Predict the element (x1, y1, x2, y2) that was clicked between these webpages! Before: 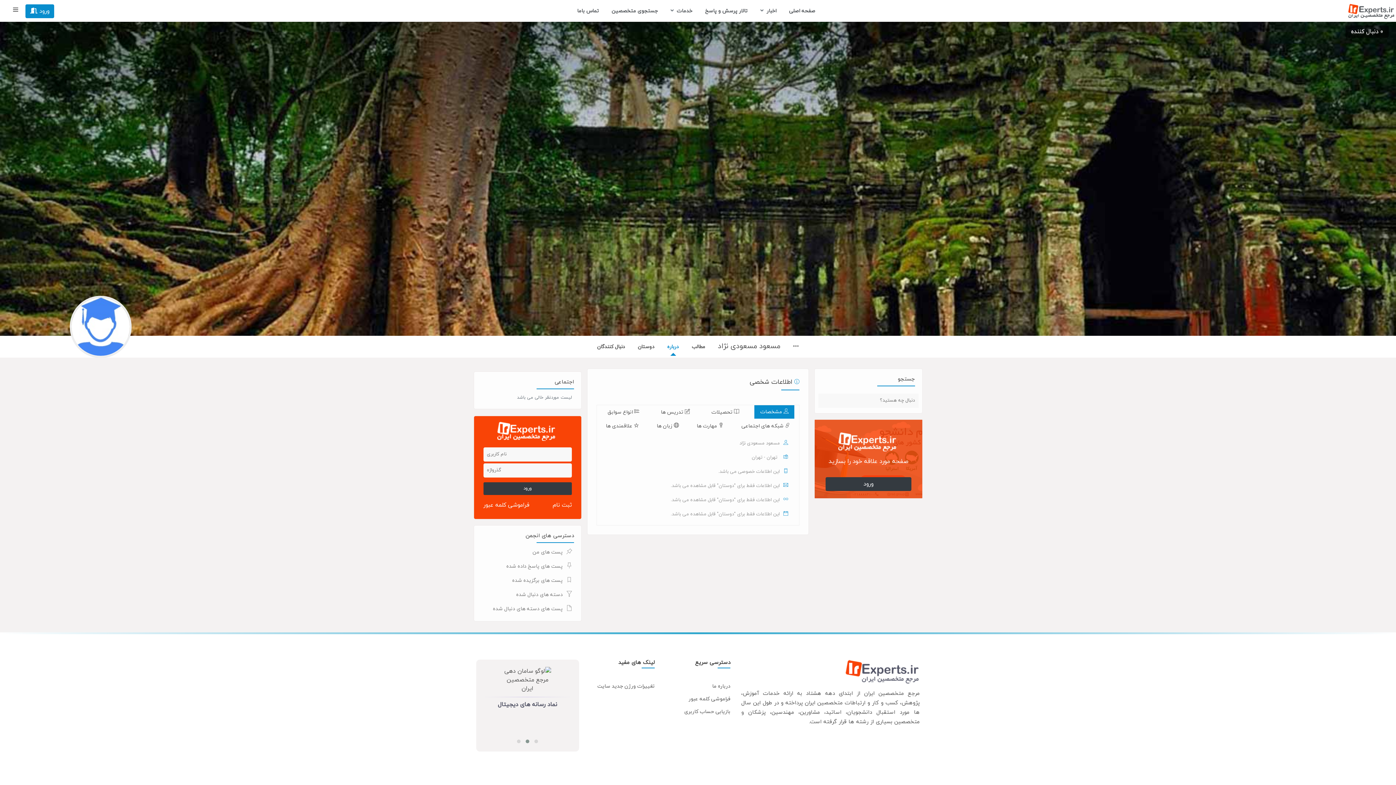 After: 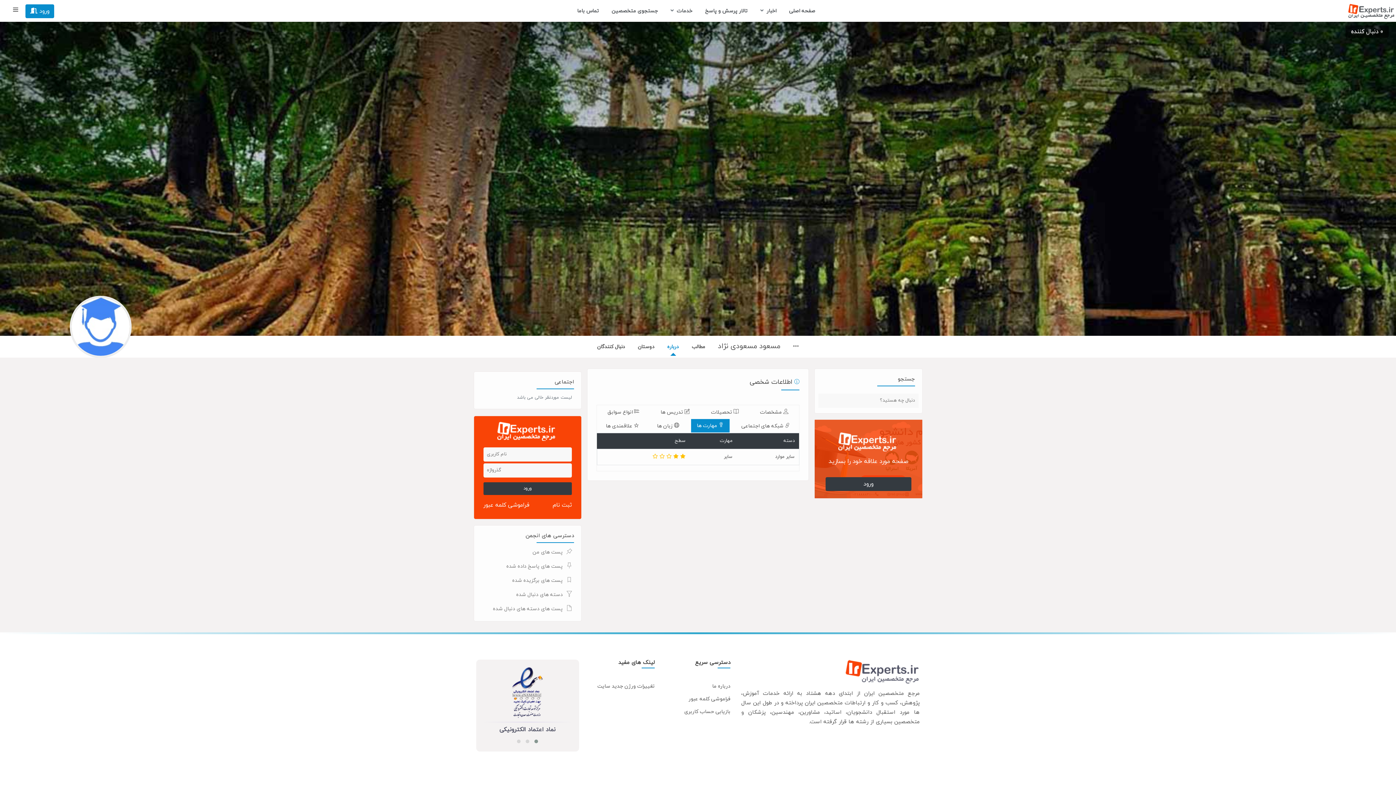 Action: bbox: (690, 419, 730, 433) label:  مهارت ها